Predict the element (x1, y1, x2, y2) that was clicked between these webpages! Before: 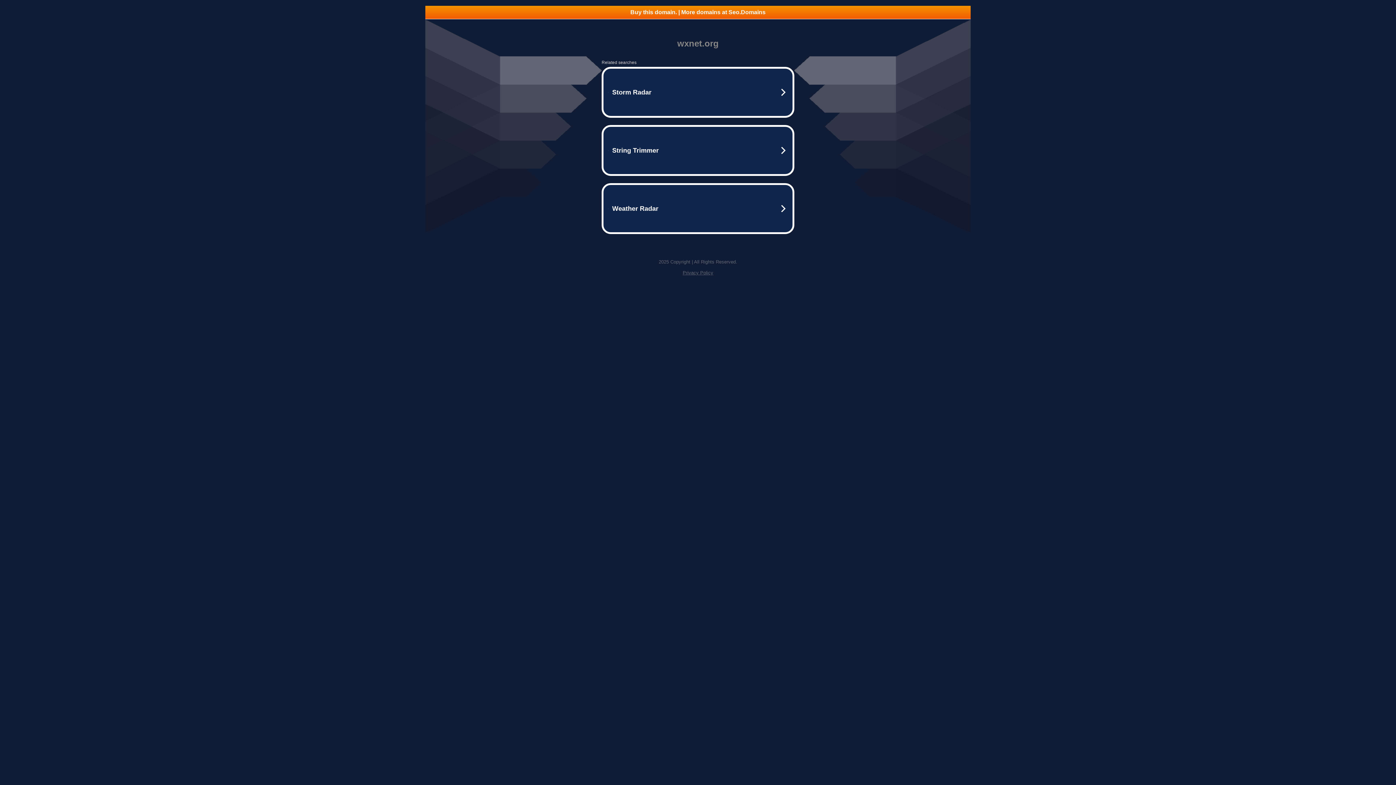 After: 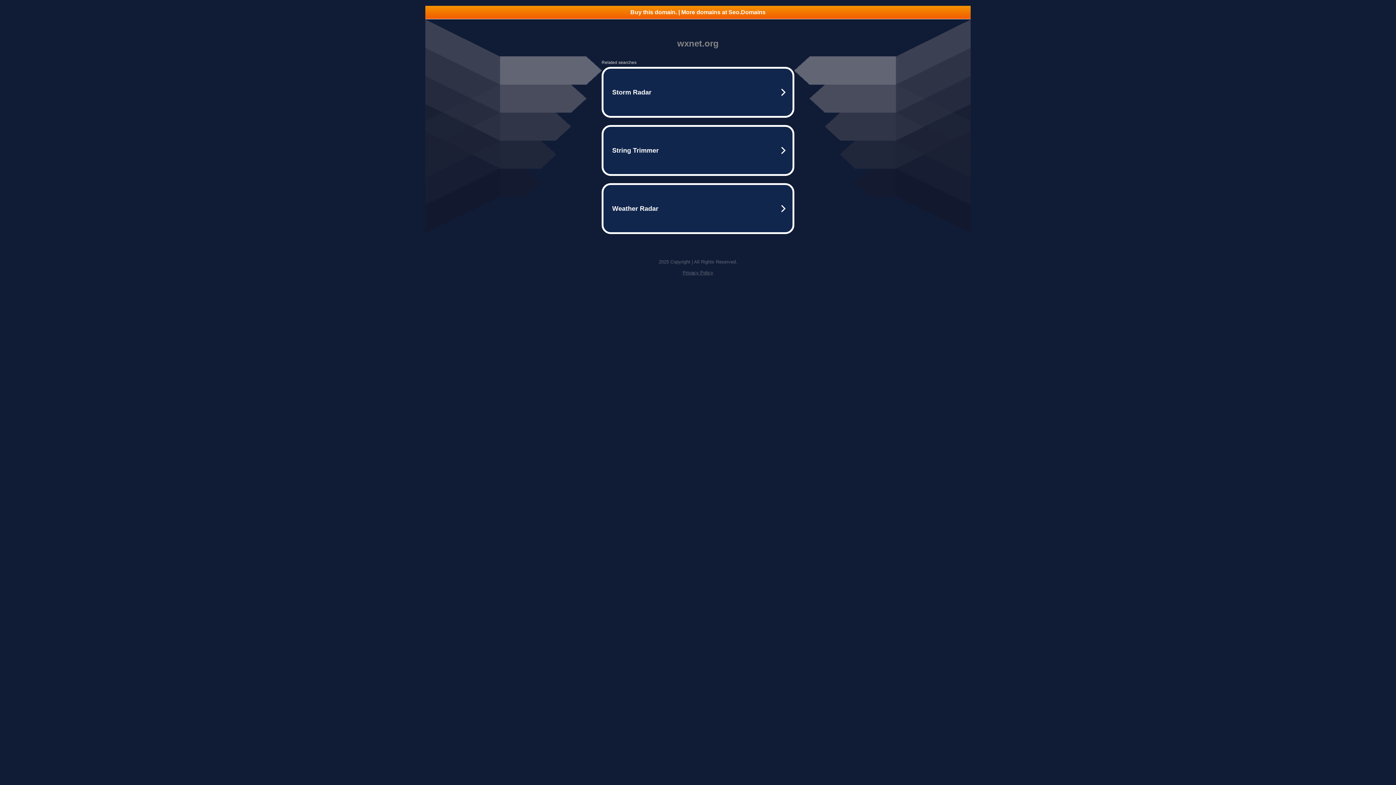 Action: label: Privacy Policy bbox: (682, 270, 713, 275)